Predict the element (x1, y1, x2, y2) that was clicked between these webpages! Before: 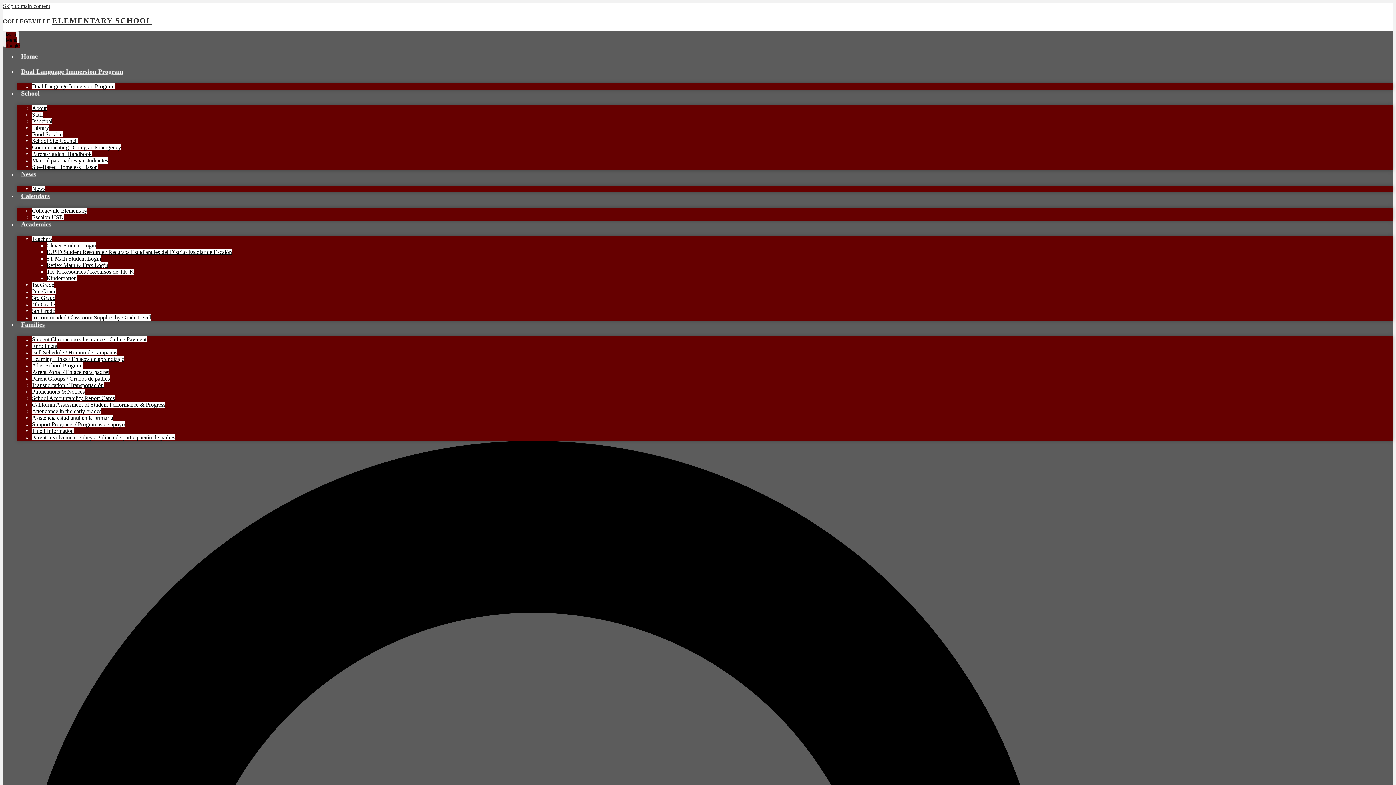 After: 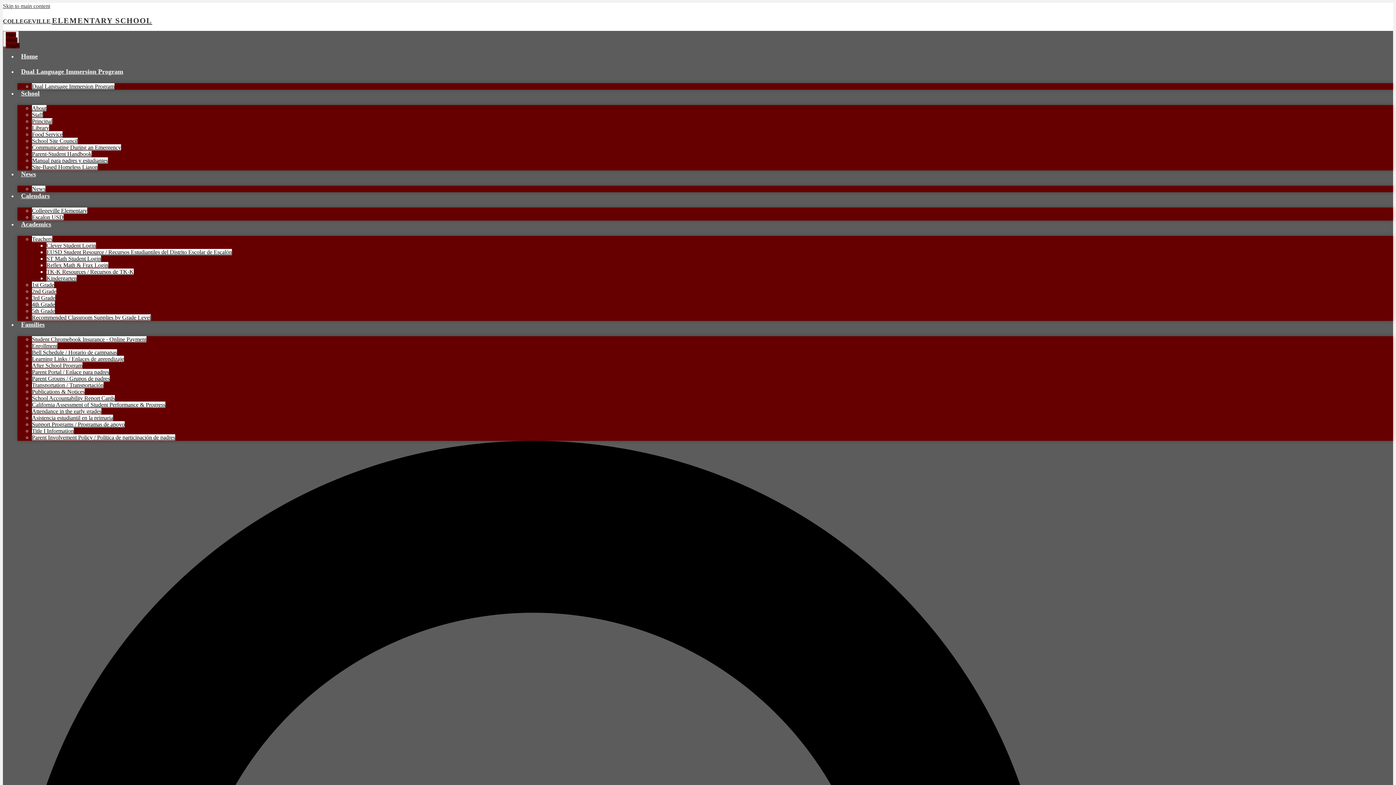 Action: bbox: (32, 294, 55, 301) label: 3rd Grade